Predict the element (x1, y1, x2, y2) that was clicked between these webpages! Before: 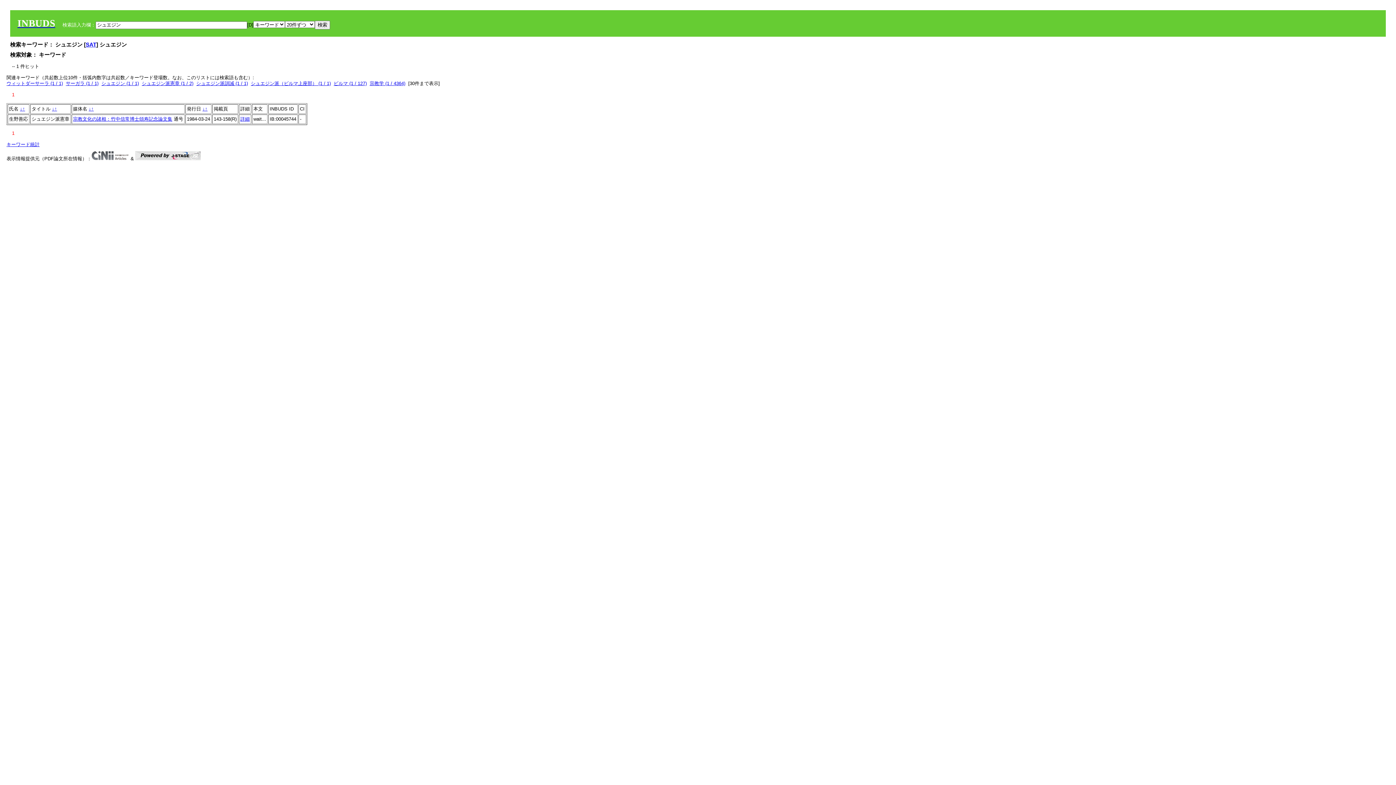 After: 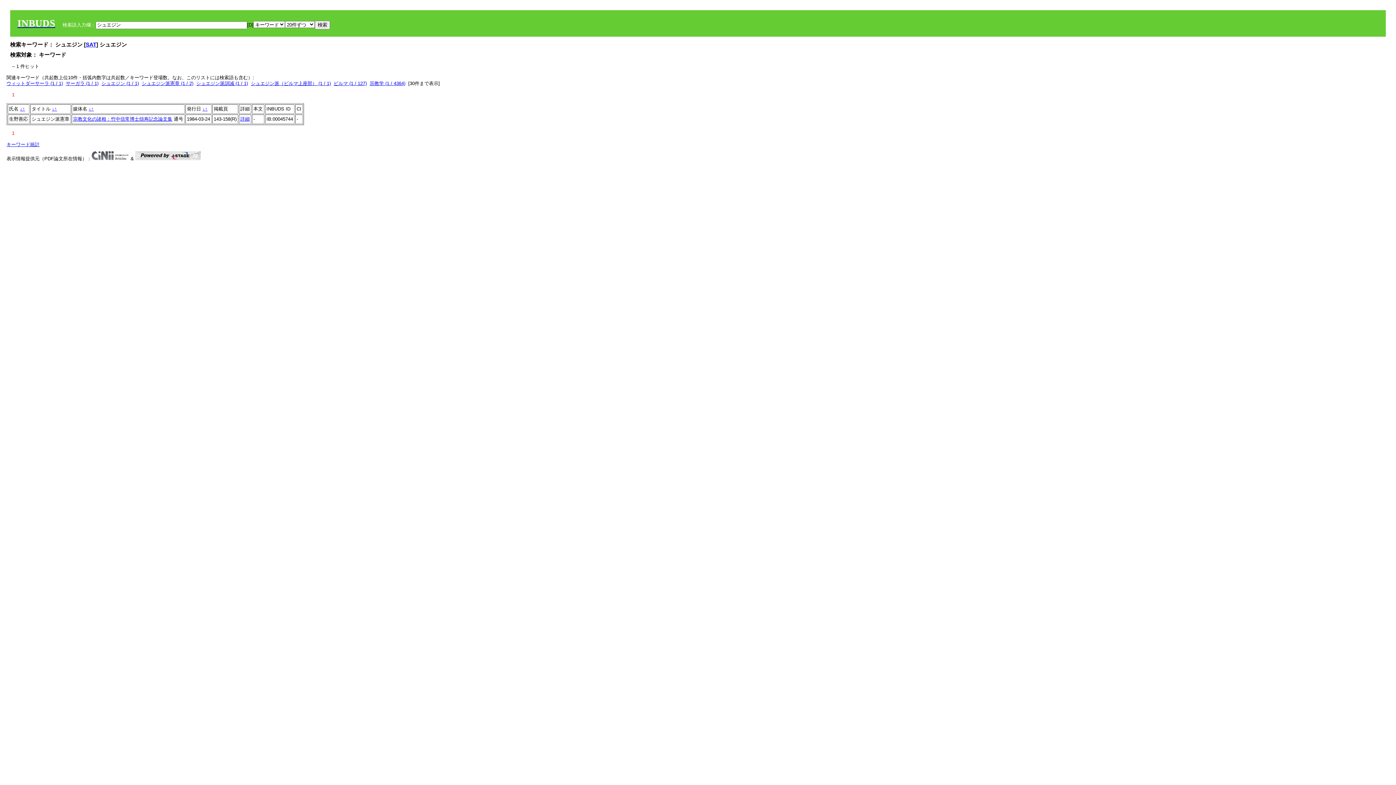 Action: bbox: (52, 106, 54, 111) label: ↓